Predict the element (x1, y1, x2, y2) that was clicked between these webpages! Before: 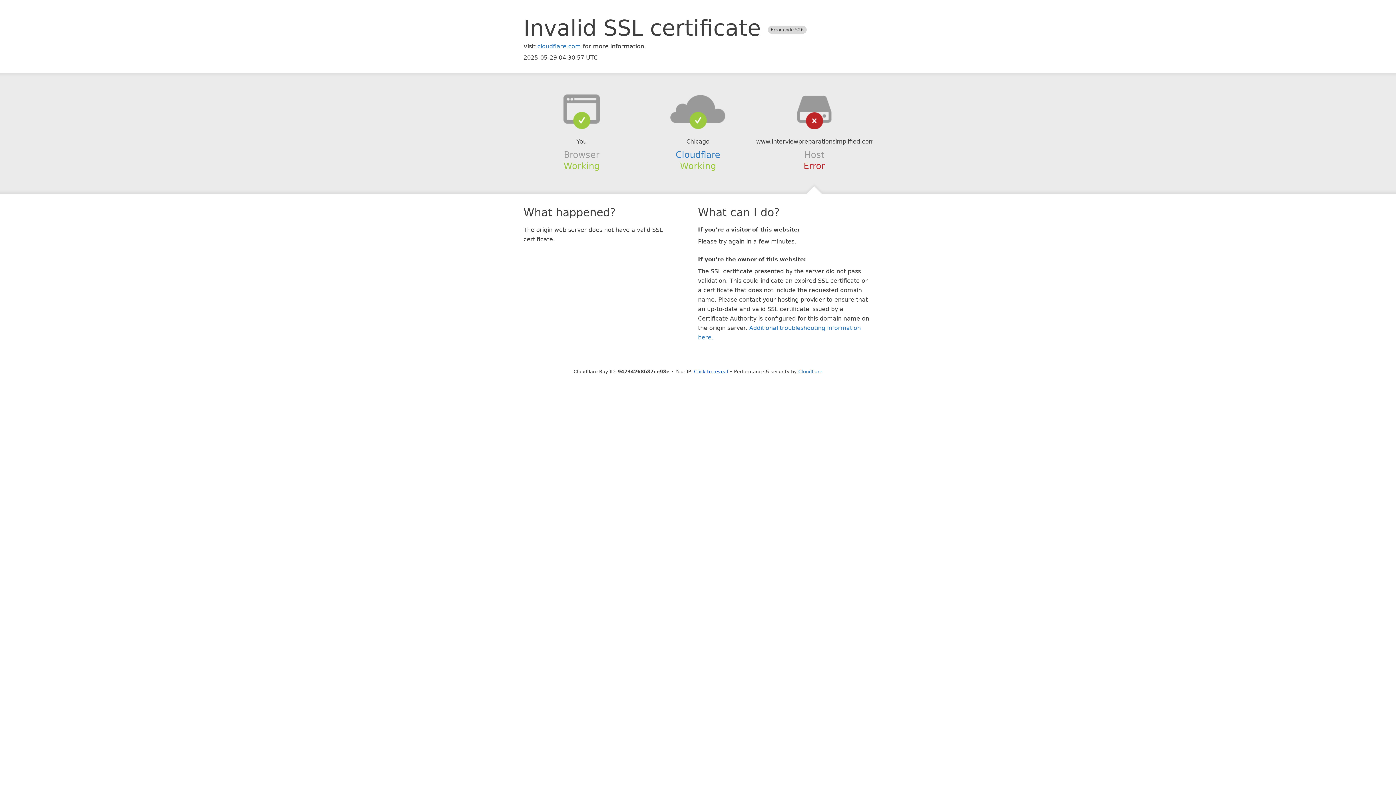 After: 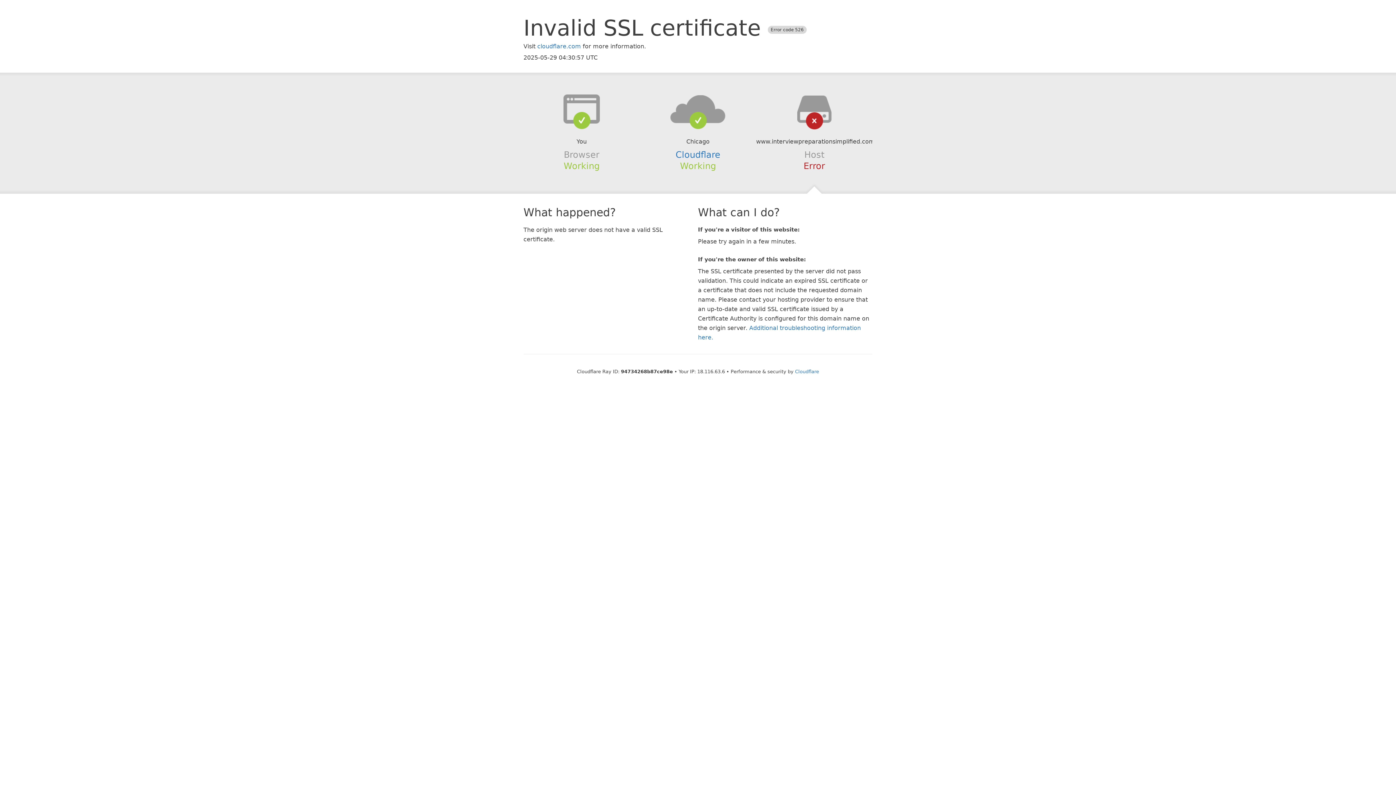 Action: label: Click to reveal bbox: (694, 368, 728, 374)